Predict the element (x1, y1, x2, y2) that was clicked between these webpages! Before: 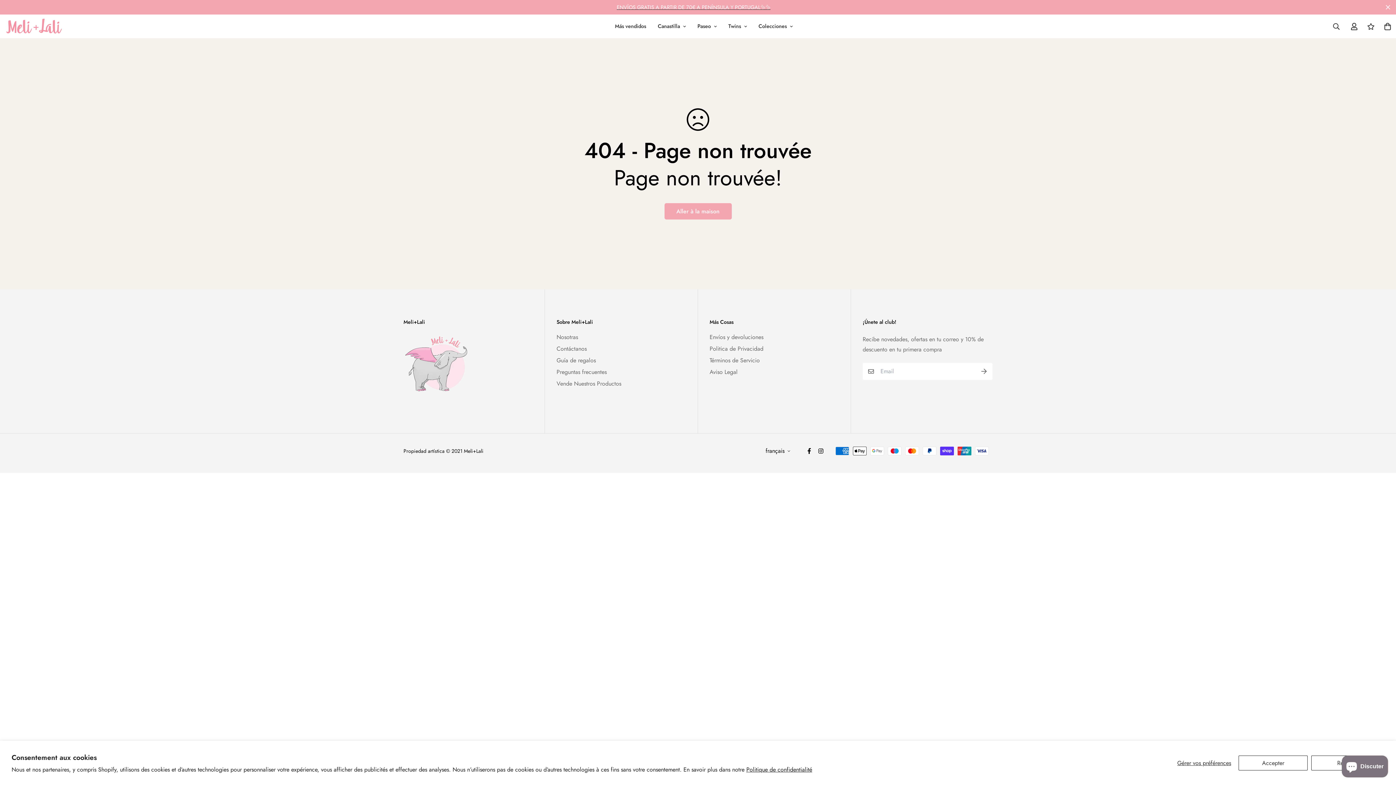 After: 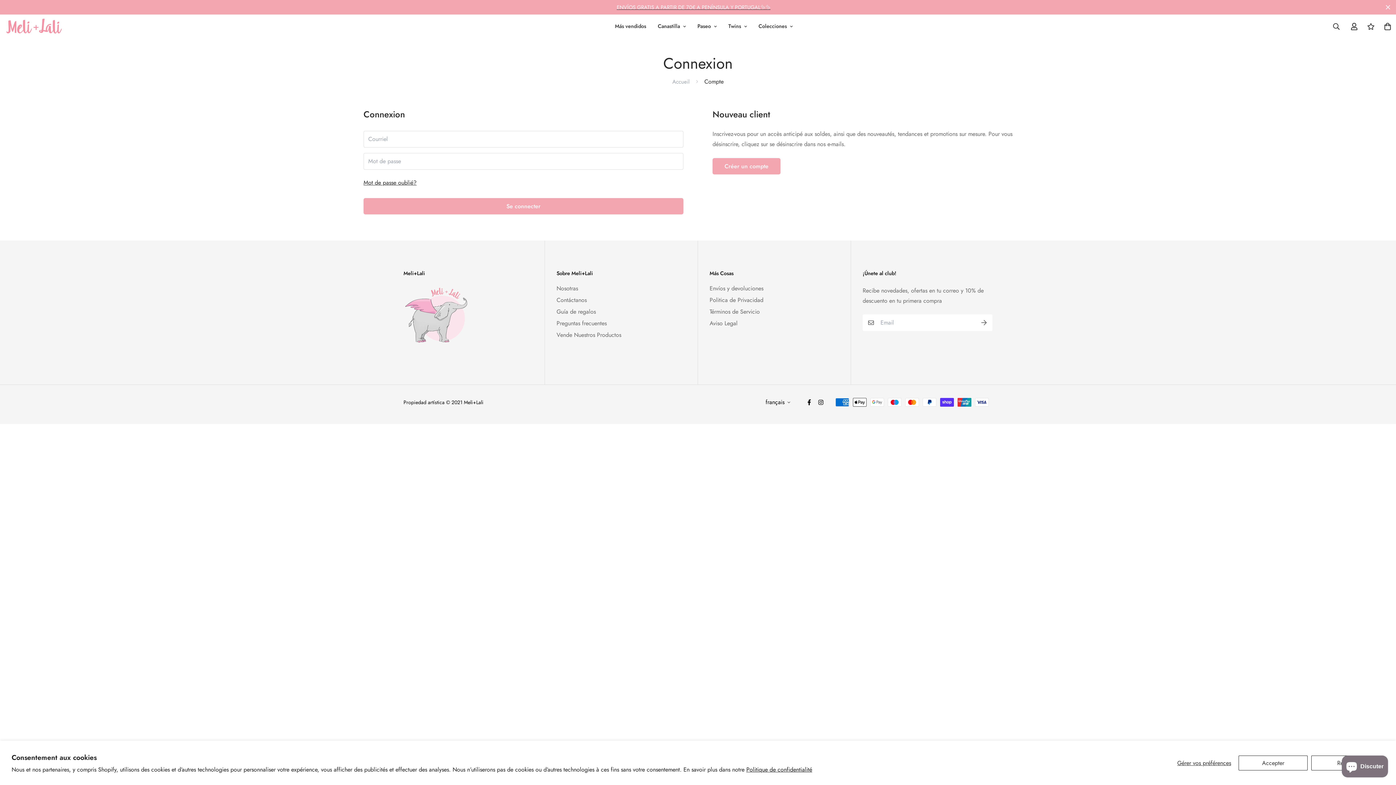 Action: bbox: (1346, 15, 1362, 36)